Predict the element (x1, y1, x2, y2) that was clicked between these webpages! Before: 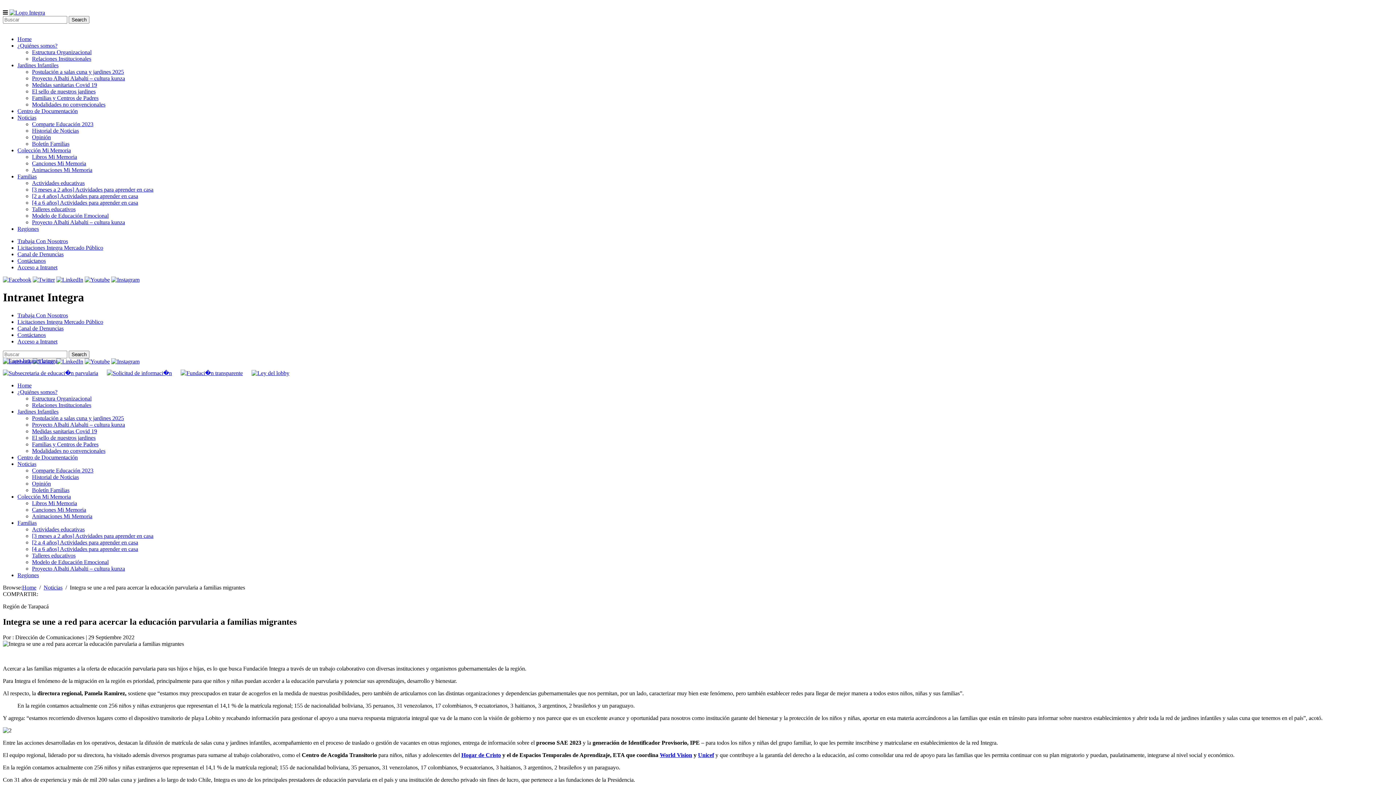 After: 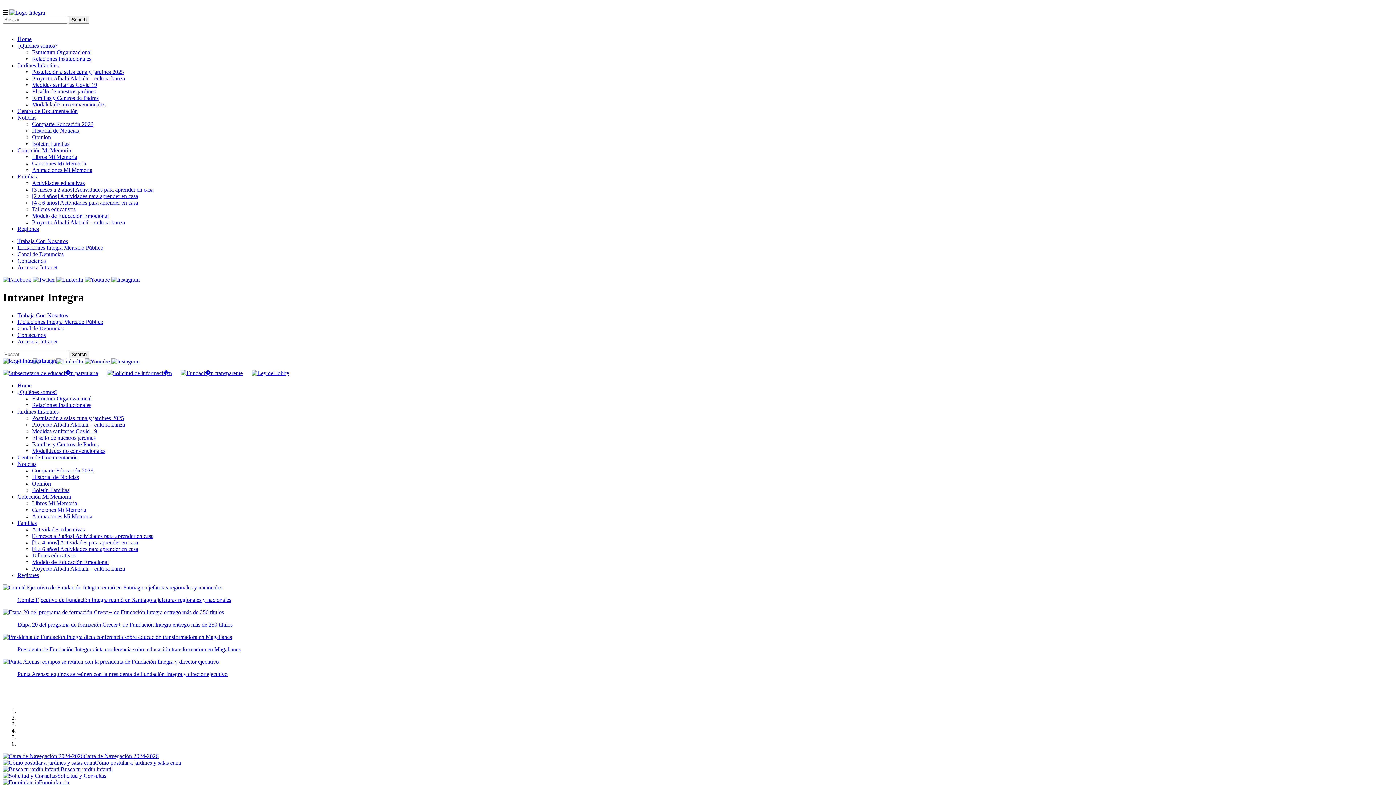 Action: bbox: (17, 382, 31, 388) label: Home